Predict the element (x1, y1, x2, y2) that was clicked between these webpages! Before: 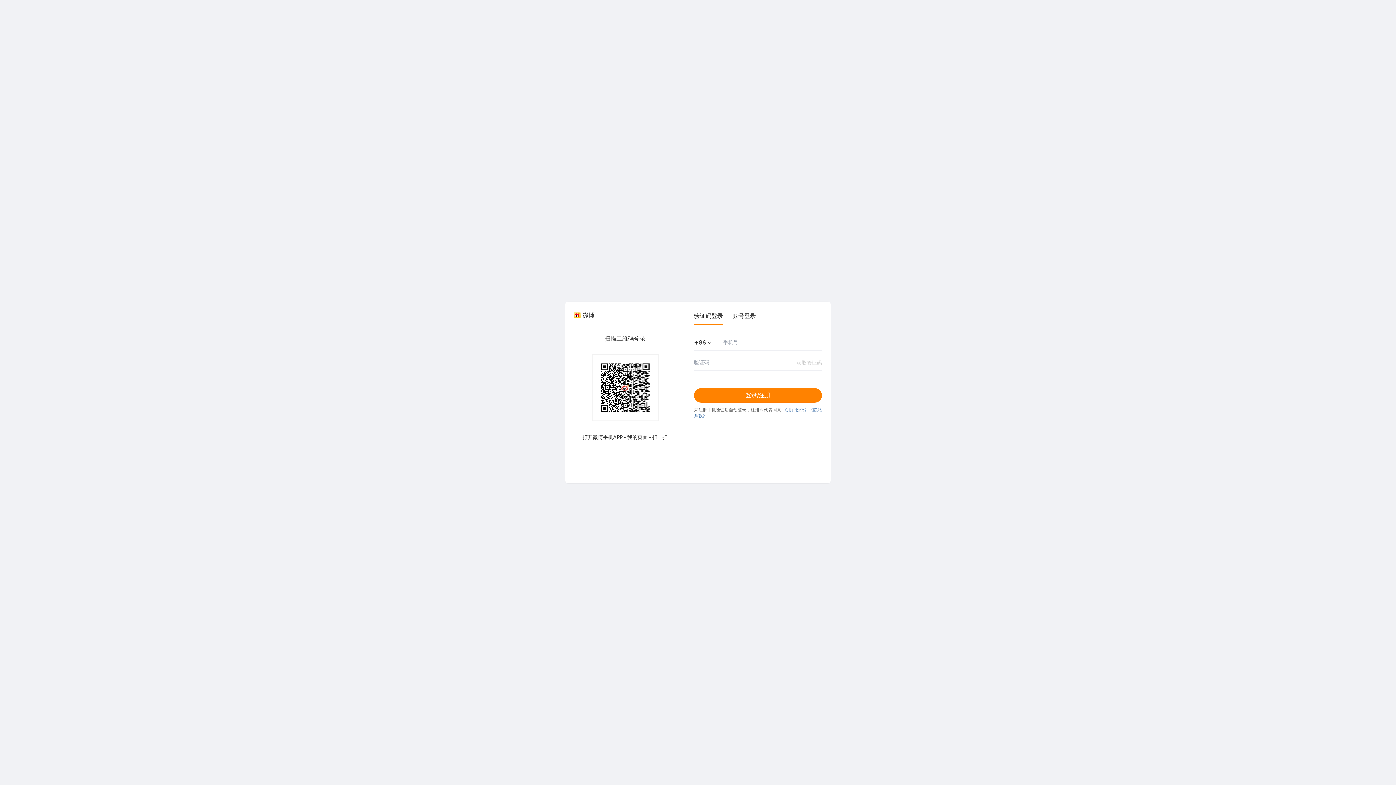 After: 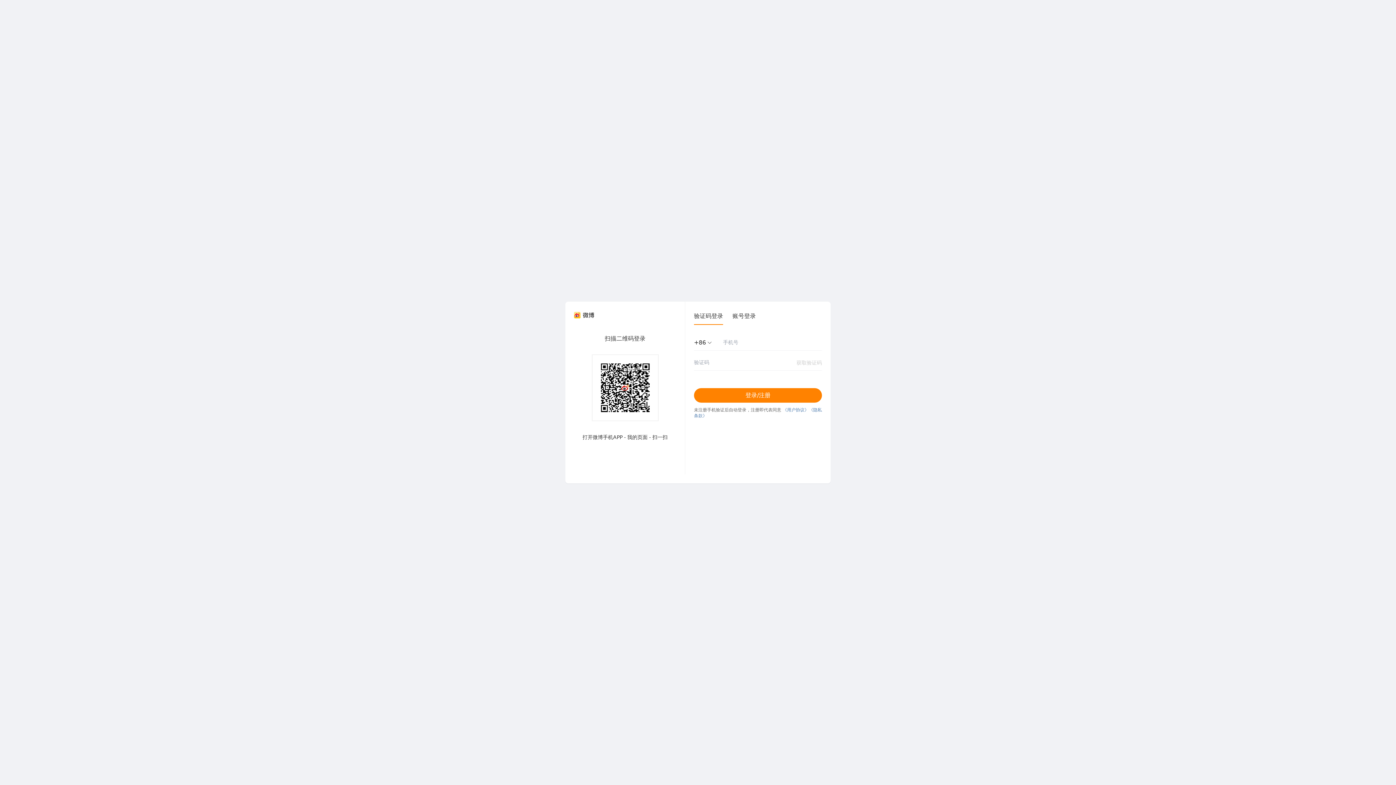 Action: bbox: (782, 407, 809, 412) label: 《用户协议》